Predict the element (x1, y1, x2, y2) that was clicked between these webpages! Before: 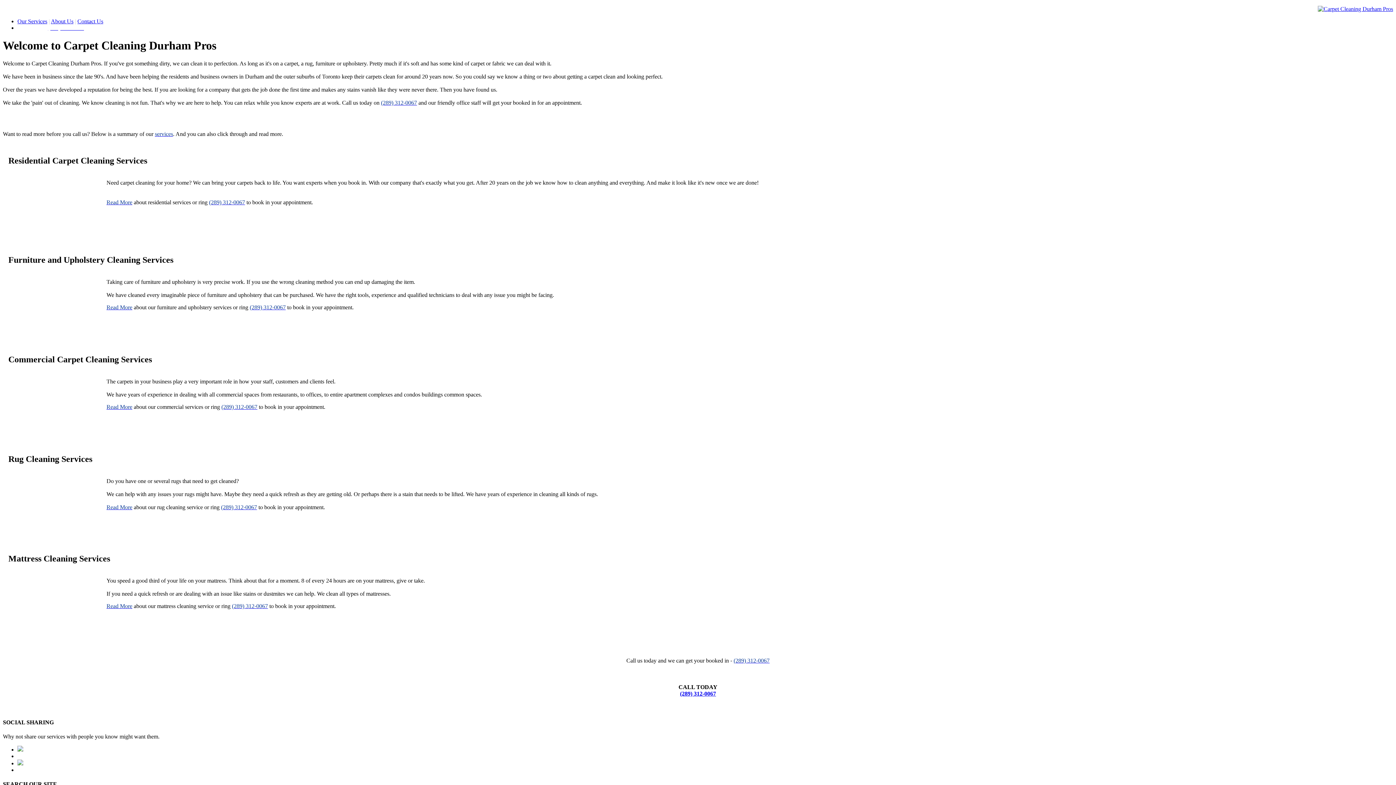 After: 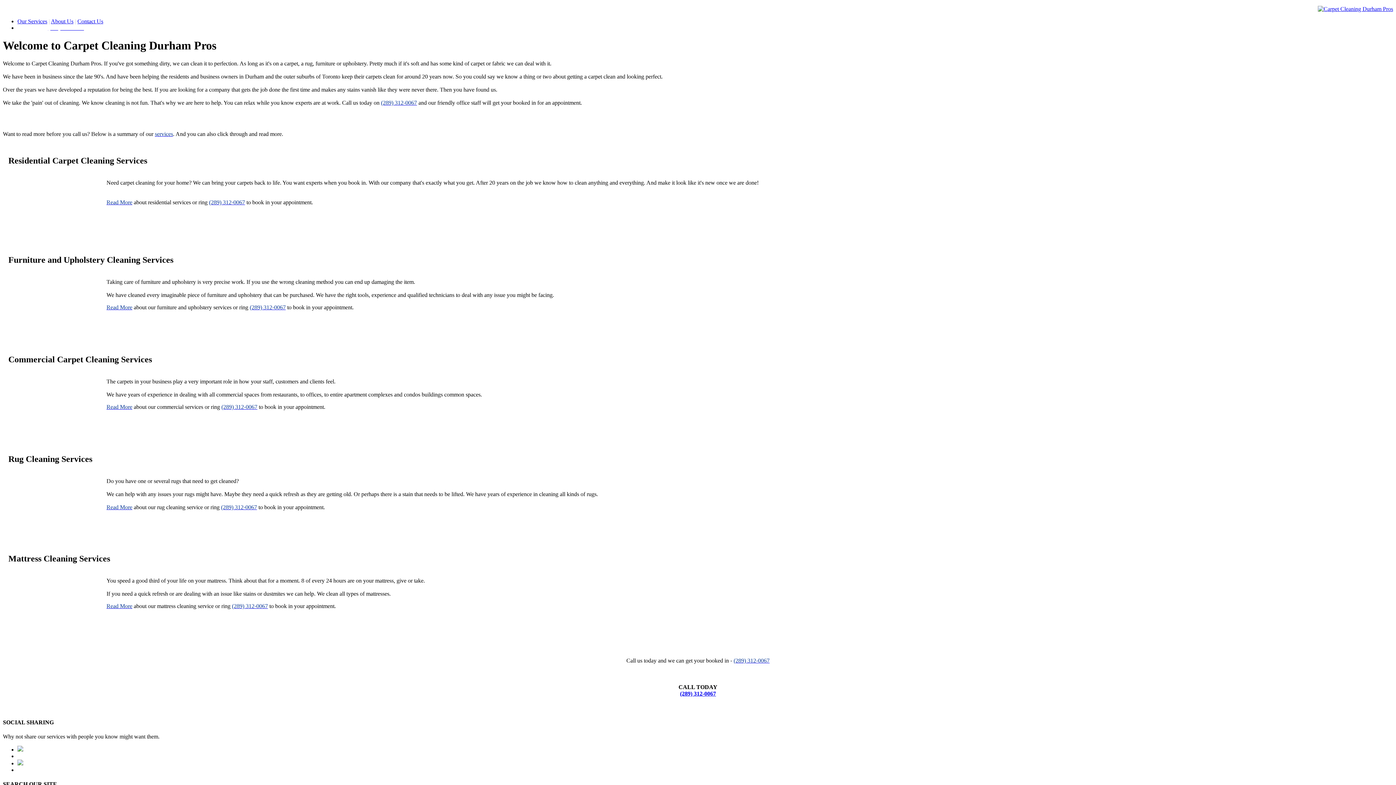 Action: label: (289) 312-0067 bbox: (249, 304, 285, 310)